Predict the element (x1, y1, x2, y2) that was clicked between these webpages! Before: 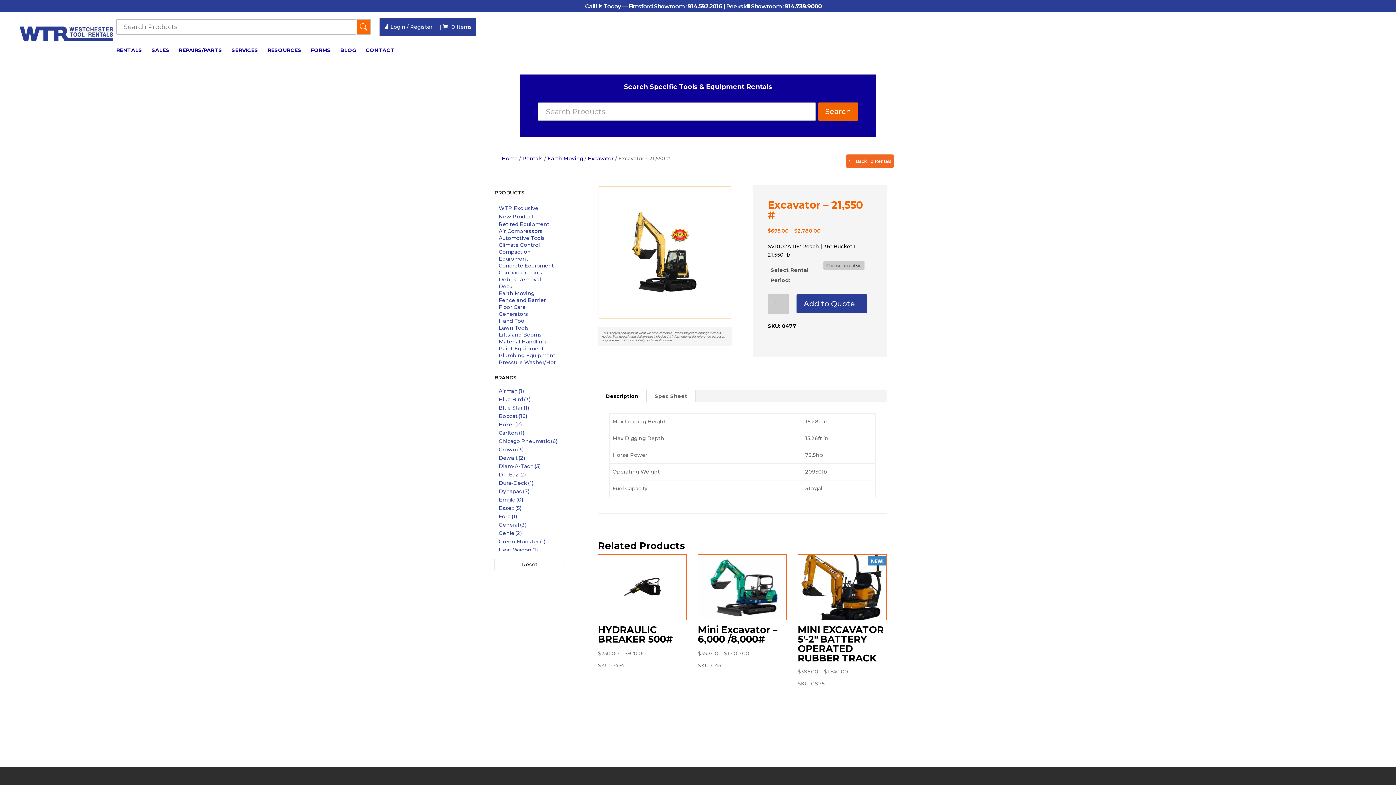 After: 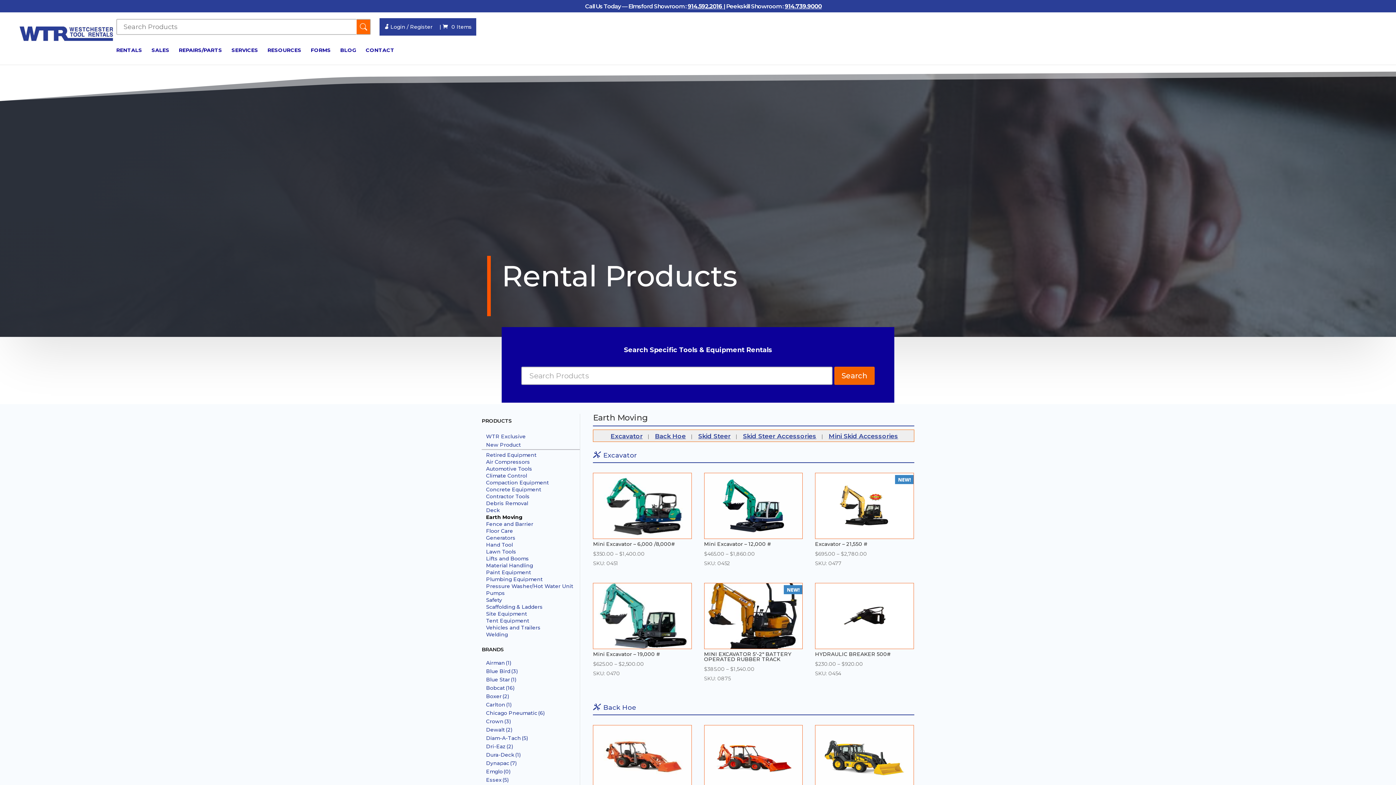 Action: bbox: (547, 155, 583, 161) label: Earth Moving